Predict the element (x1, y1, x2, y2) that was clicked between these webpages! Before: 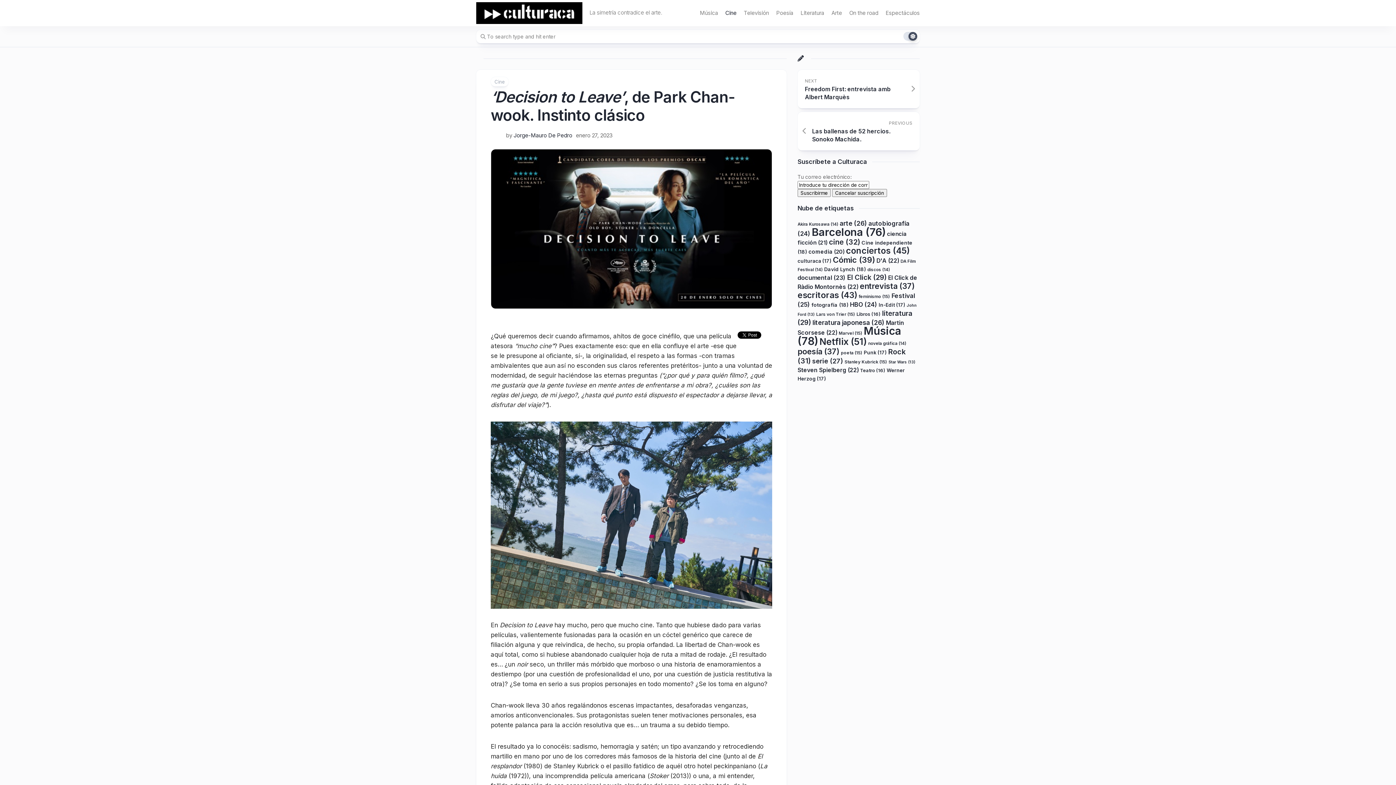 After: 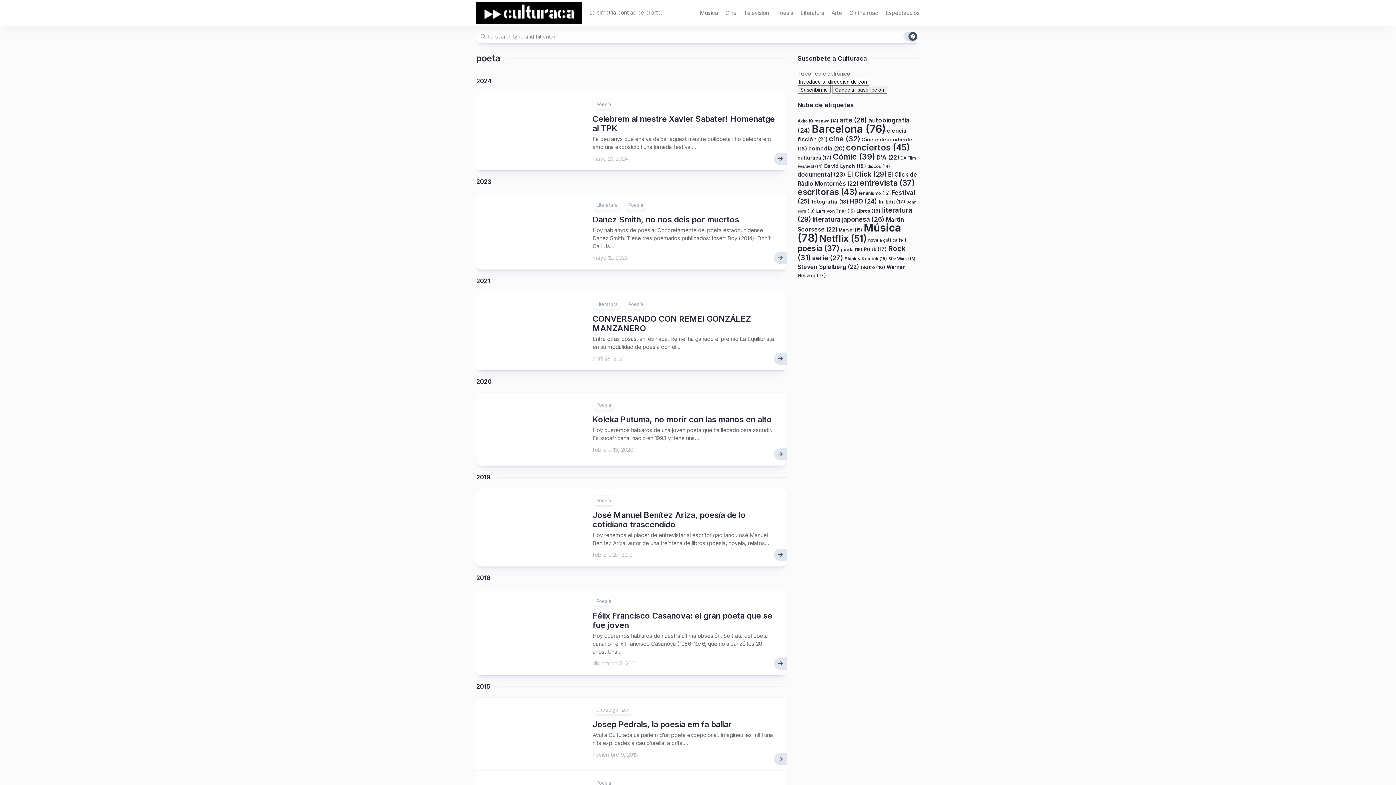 Action: label: poeta (15 elementos) bbox: (841, 350, 862, 355)